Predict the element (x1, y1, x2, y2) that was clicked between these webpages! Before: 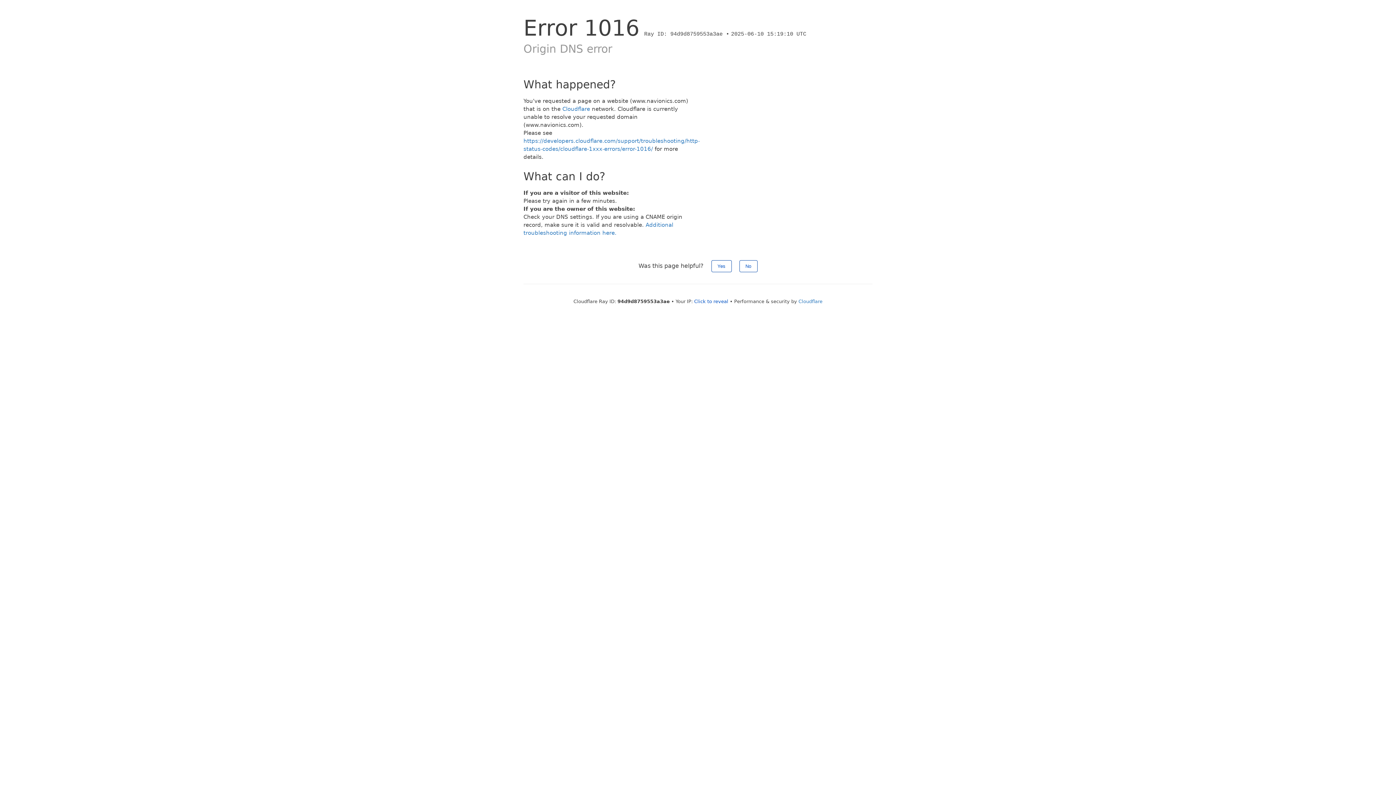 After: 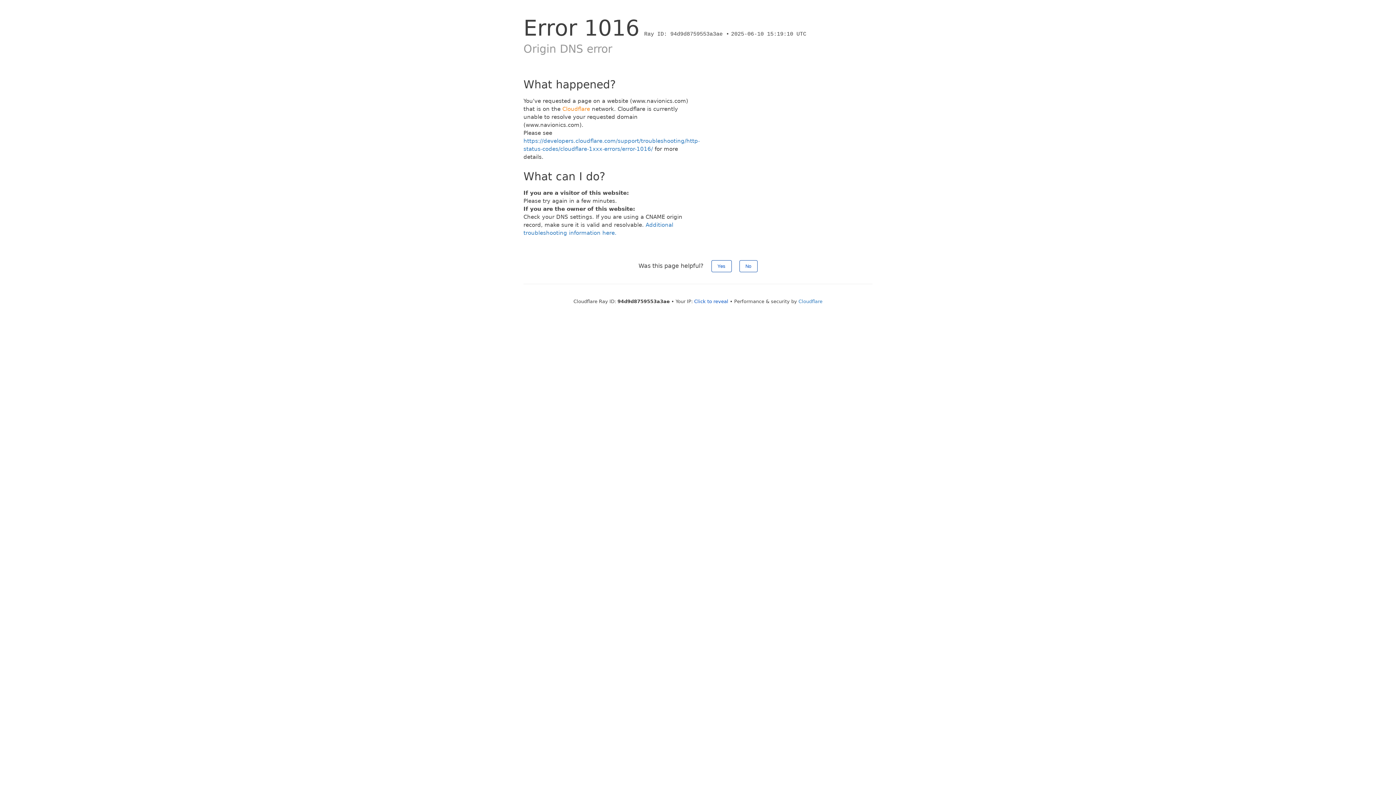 Action: label: Cloudflare bbox: (562, 105, 590, 112)